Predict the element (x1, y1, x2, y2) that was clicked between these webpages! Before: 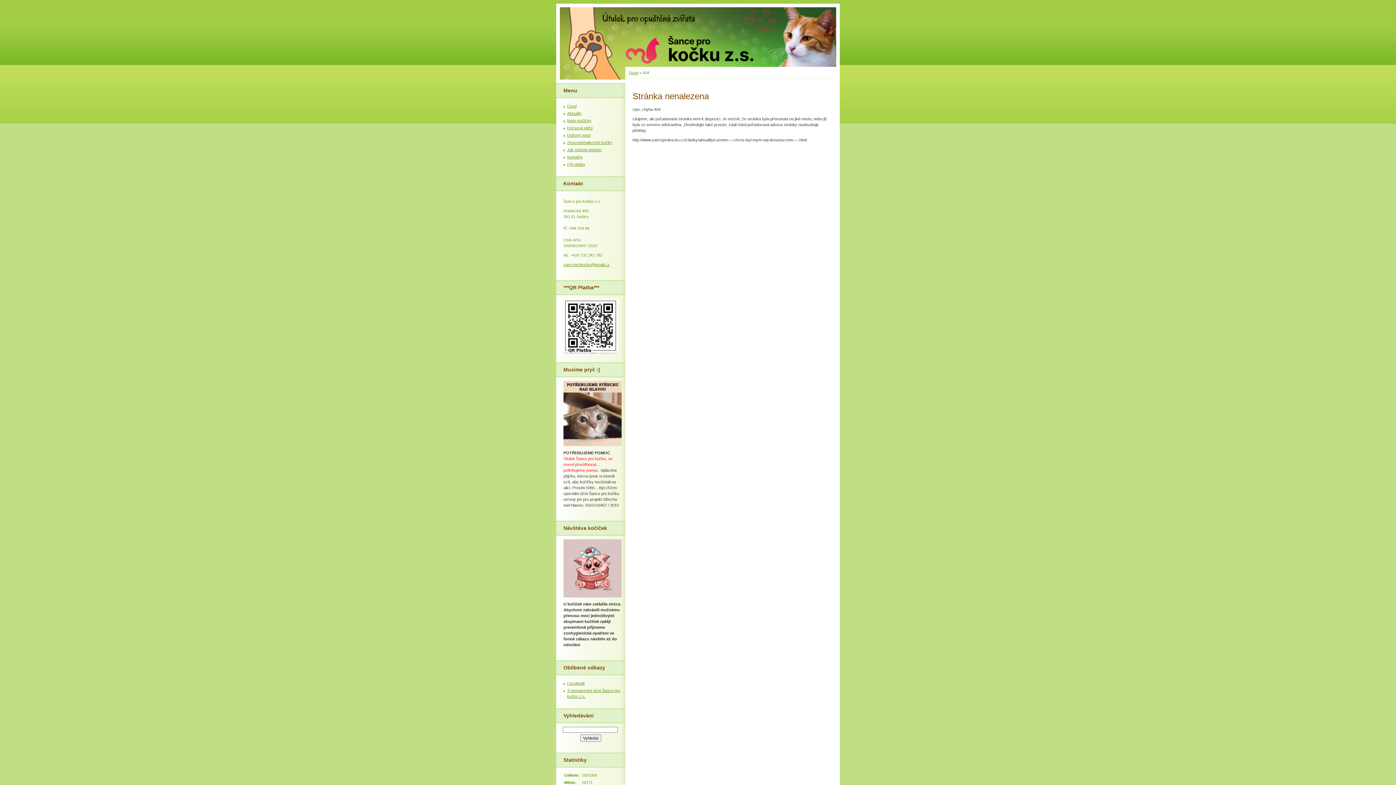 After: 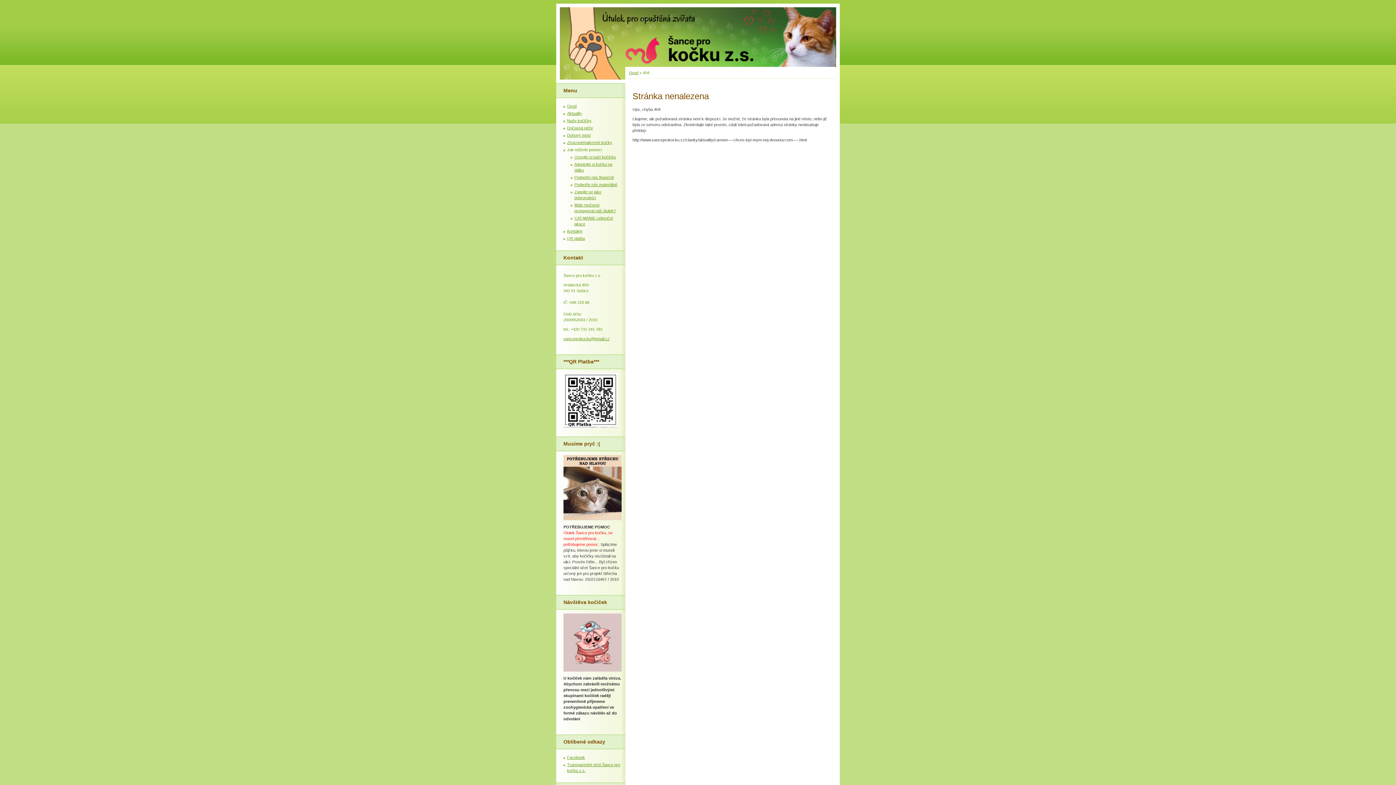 Action: bbox: (567, 147, 601, 152) label: Jak můžete pomoci